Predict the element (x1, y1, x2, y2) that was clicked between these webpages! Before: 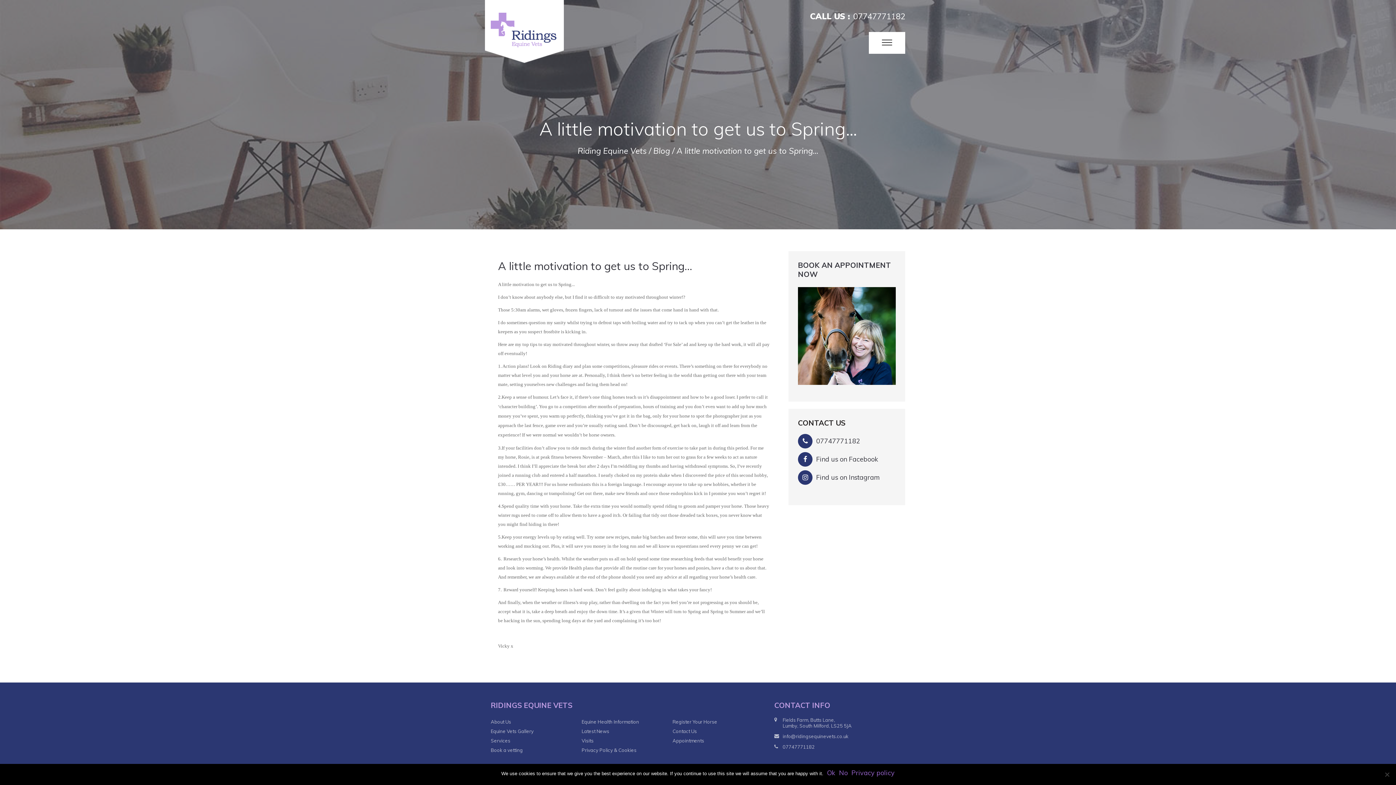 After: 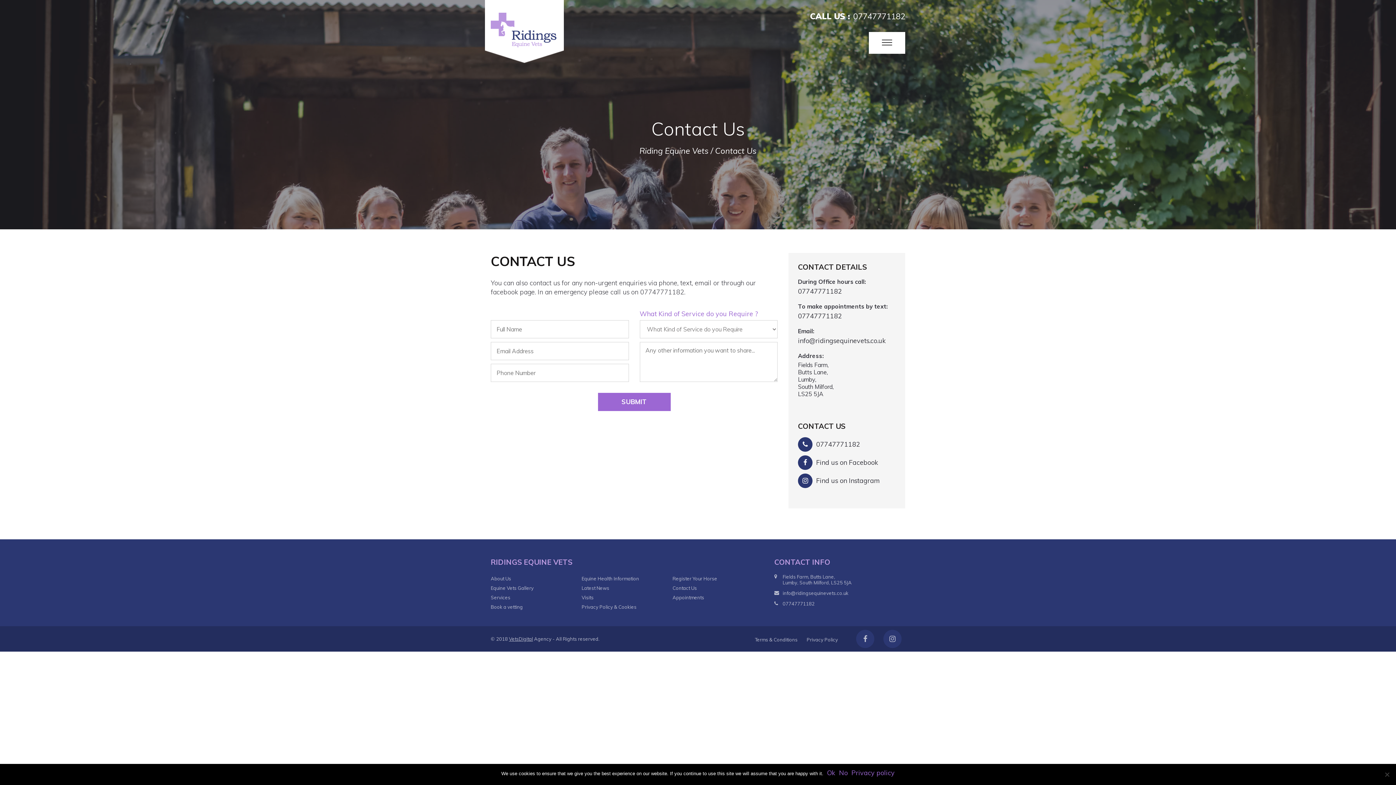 Action: label: Contact Us bbox: (672, 728, 697, 734)